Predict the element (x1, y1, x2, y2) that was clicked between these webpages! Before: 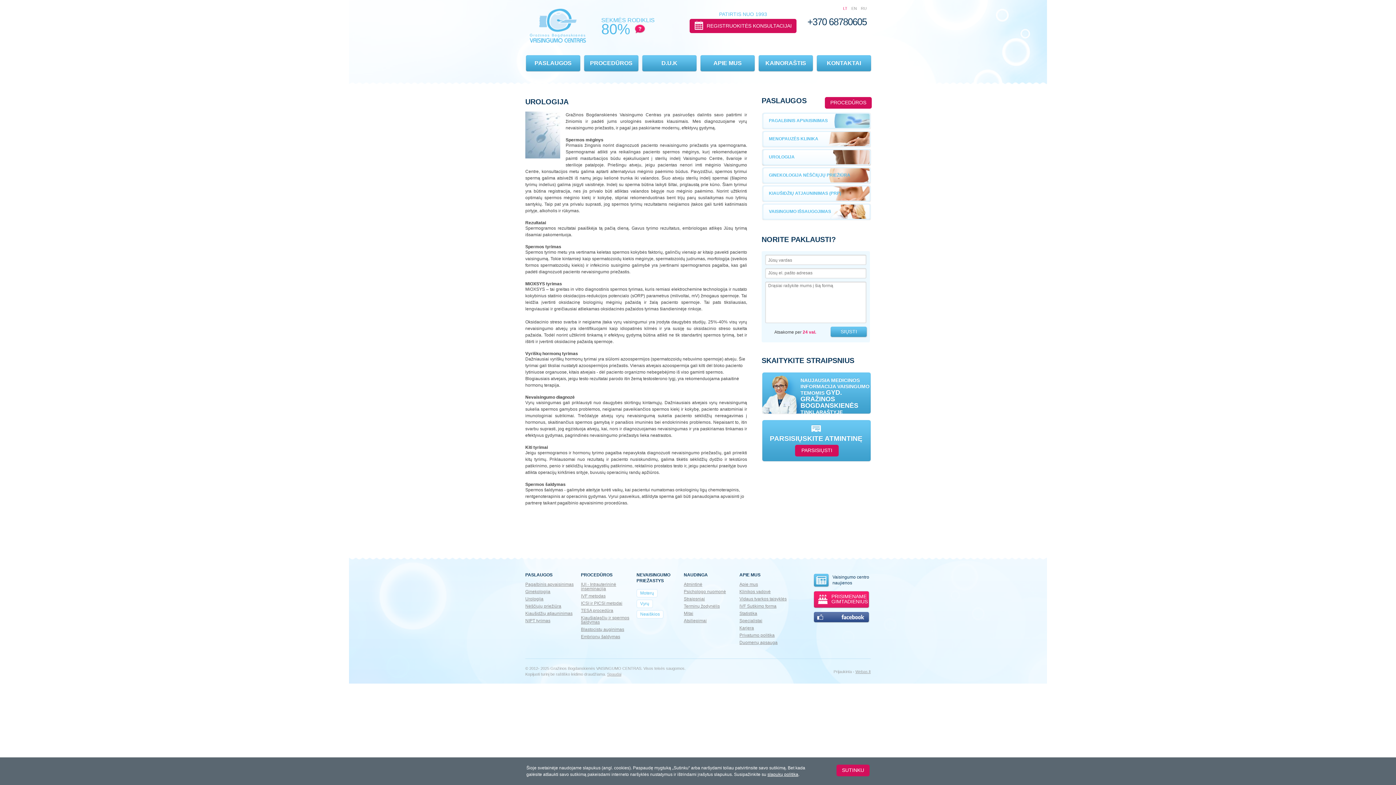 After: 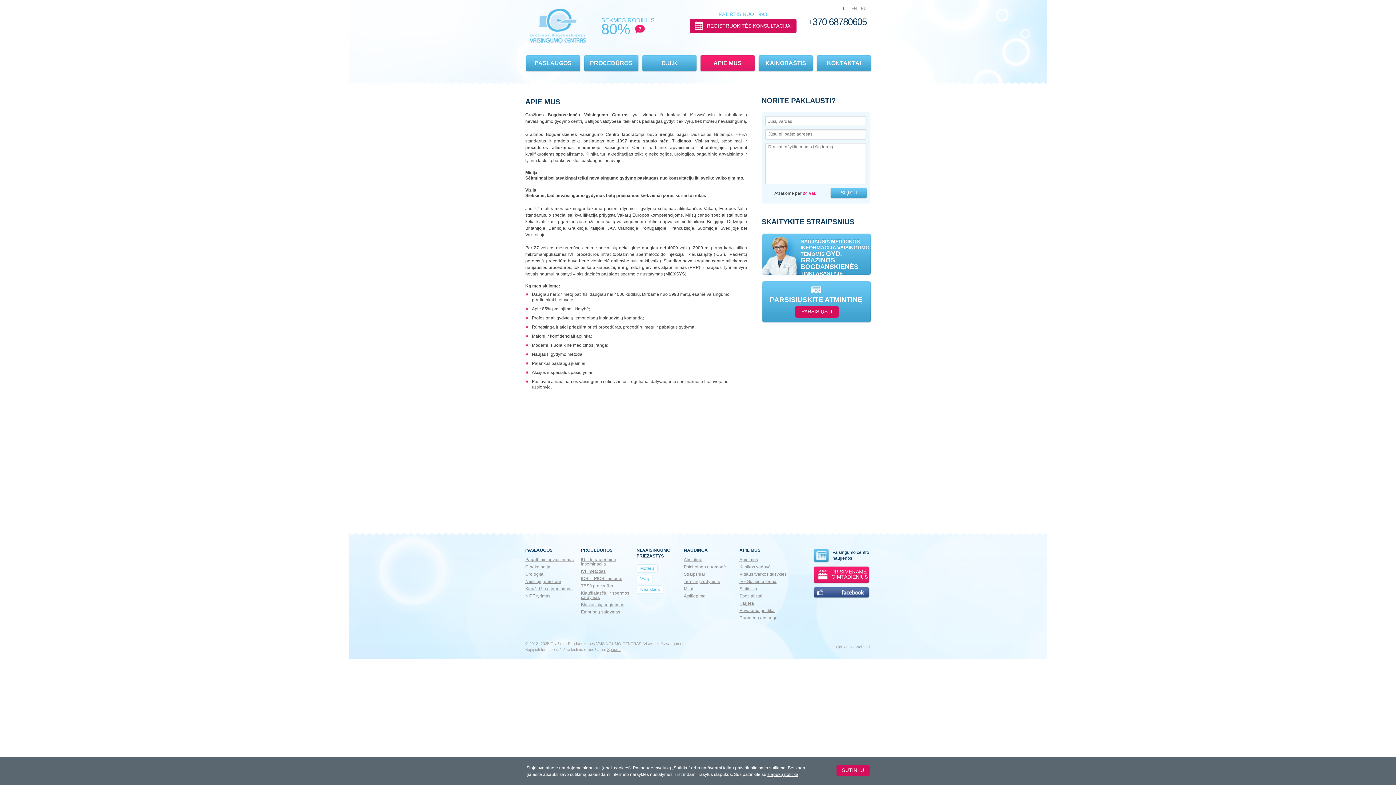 Action: bbox: (700, 54, 755, 72) label: APIE MUS